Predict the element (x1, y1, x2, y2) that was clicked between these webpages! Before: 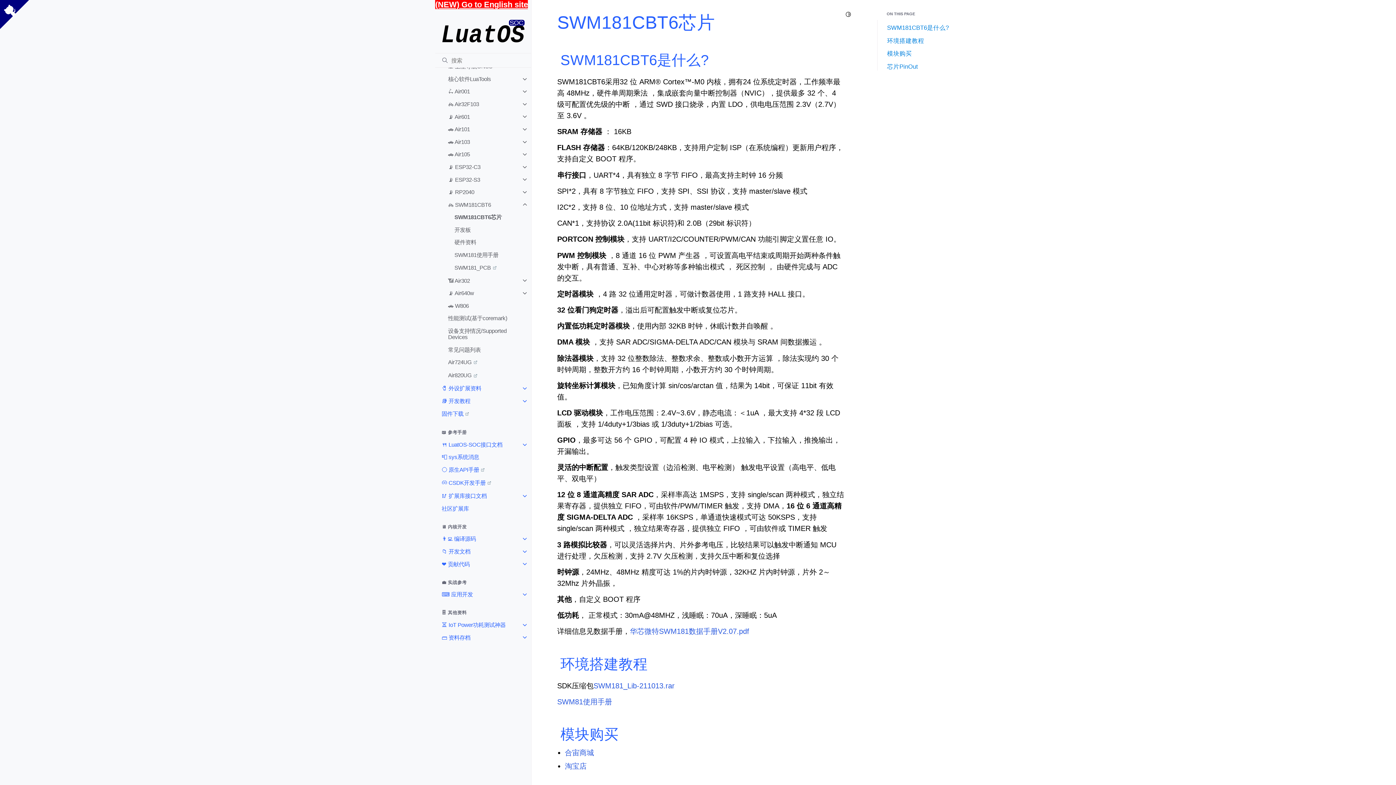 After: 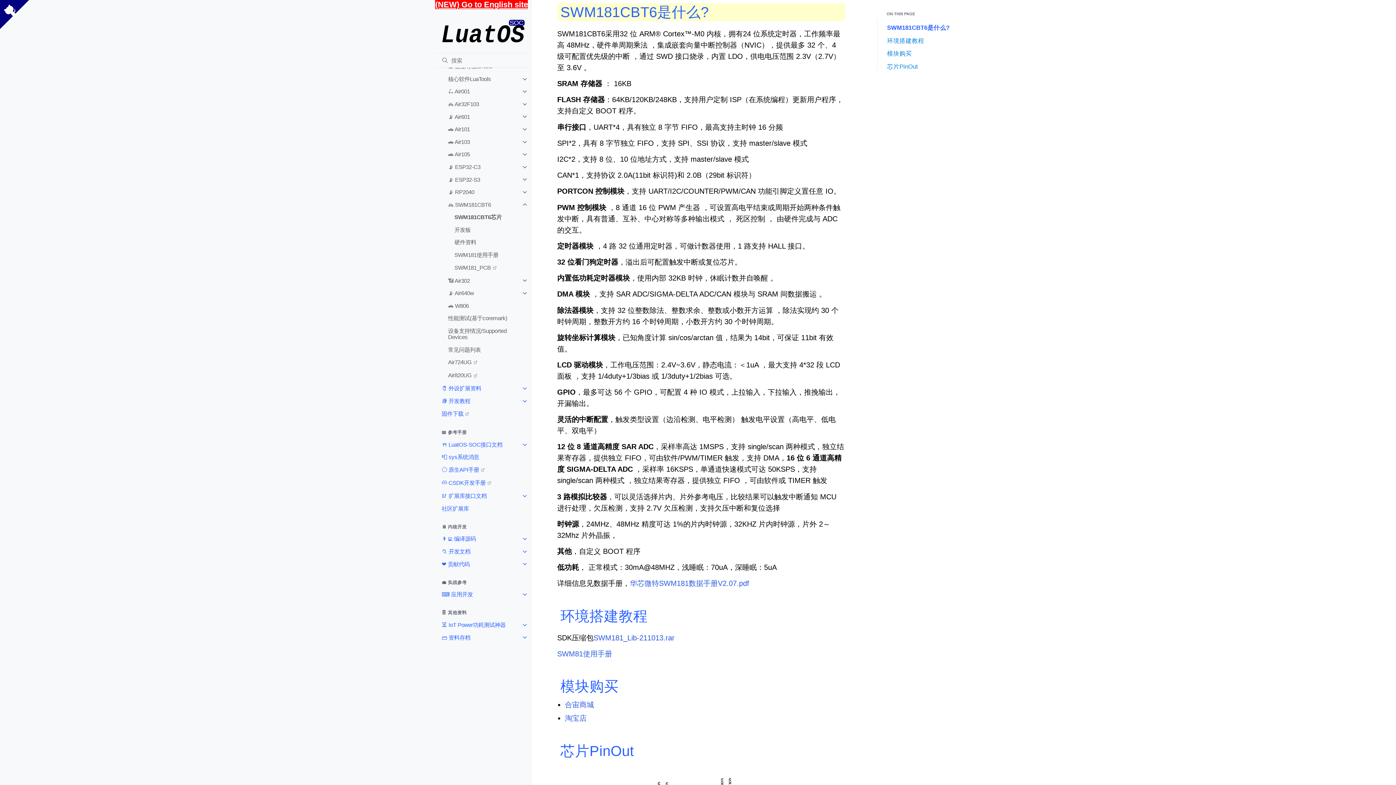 Action: label: SWM181CBT6是什么? bbox: (887, 24, 949, 31)